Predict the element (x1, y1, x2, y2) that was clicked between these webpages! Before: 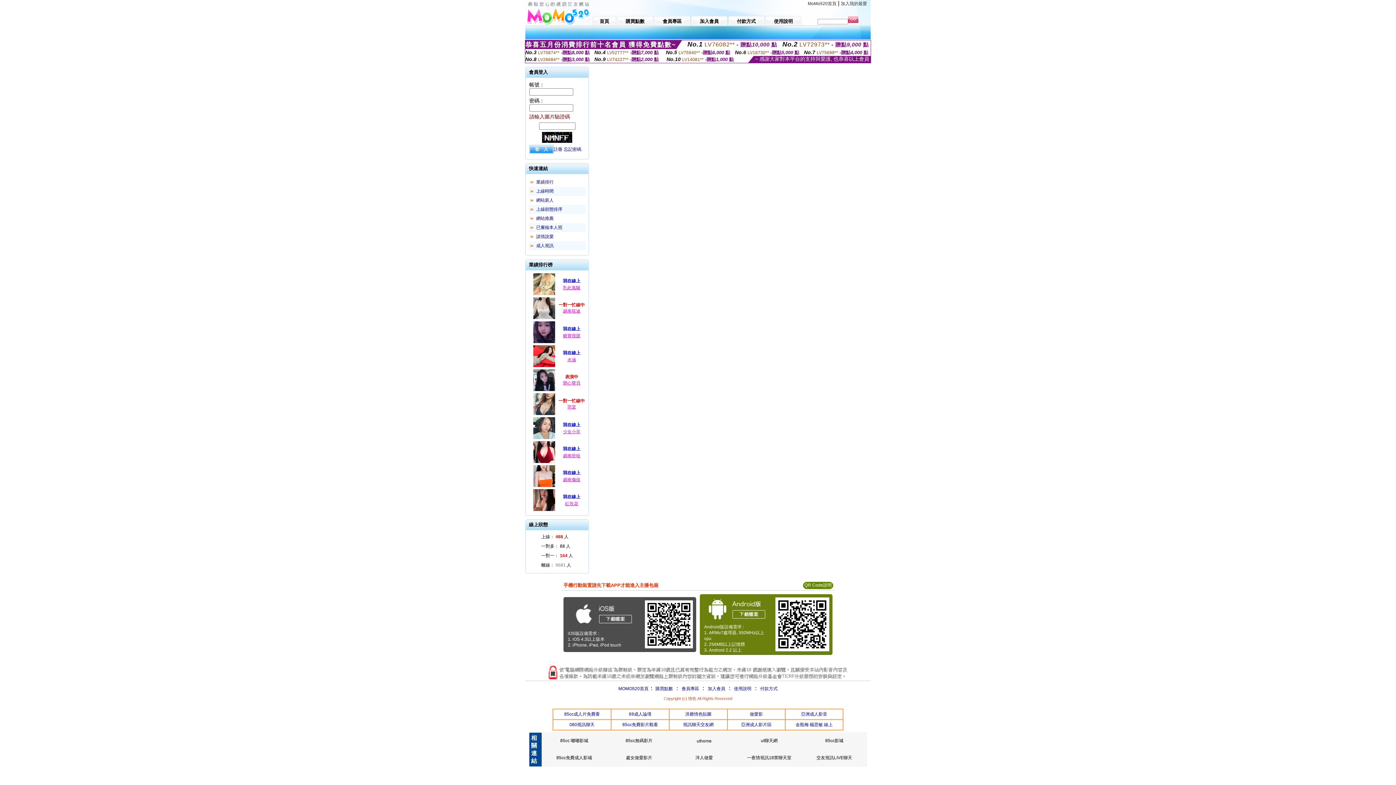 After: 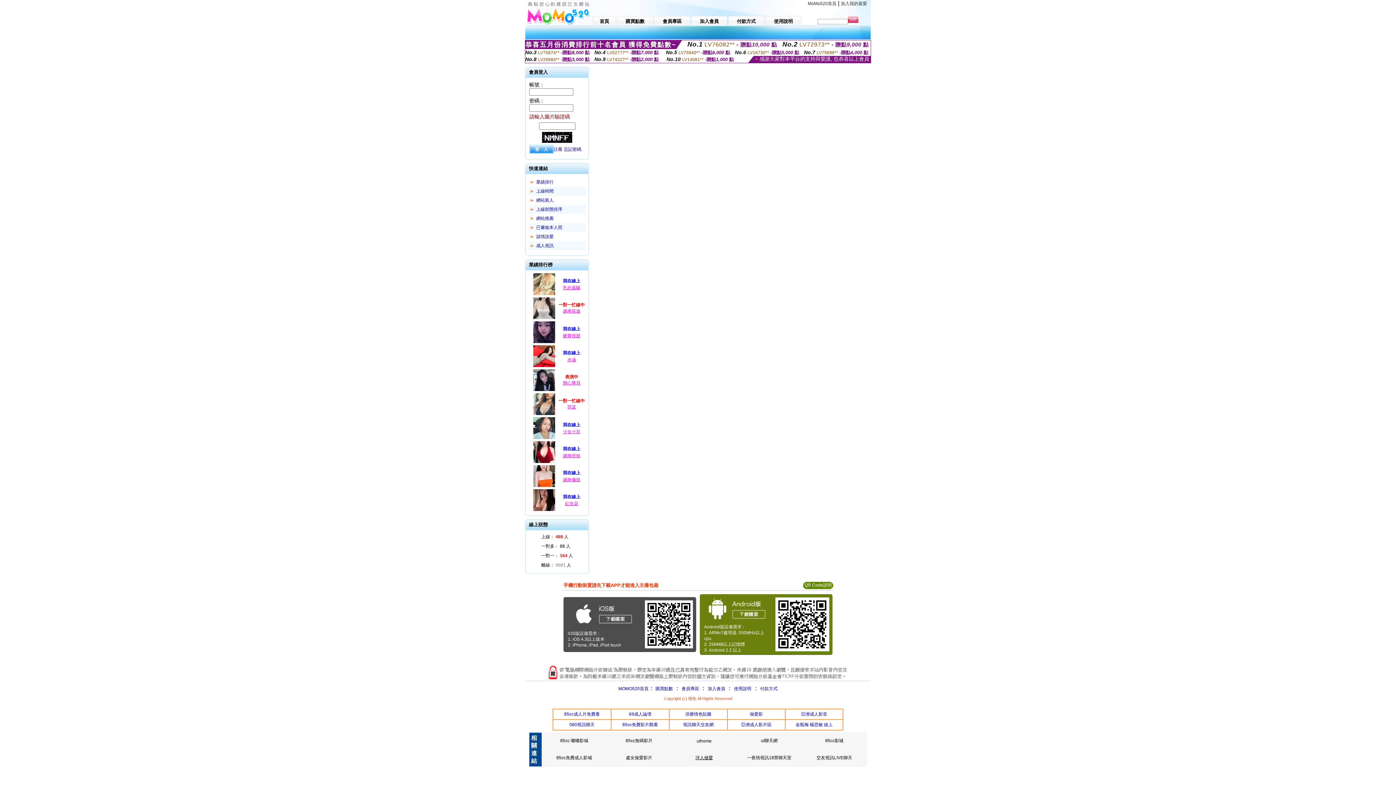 Action: label: 洋人做愛 bbox: (695, 755, 713, 760)